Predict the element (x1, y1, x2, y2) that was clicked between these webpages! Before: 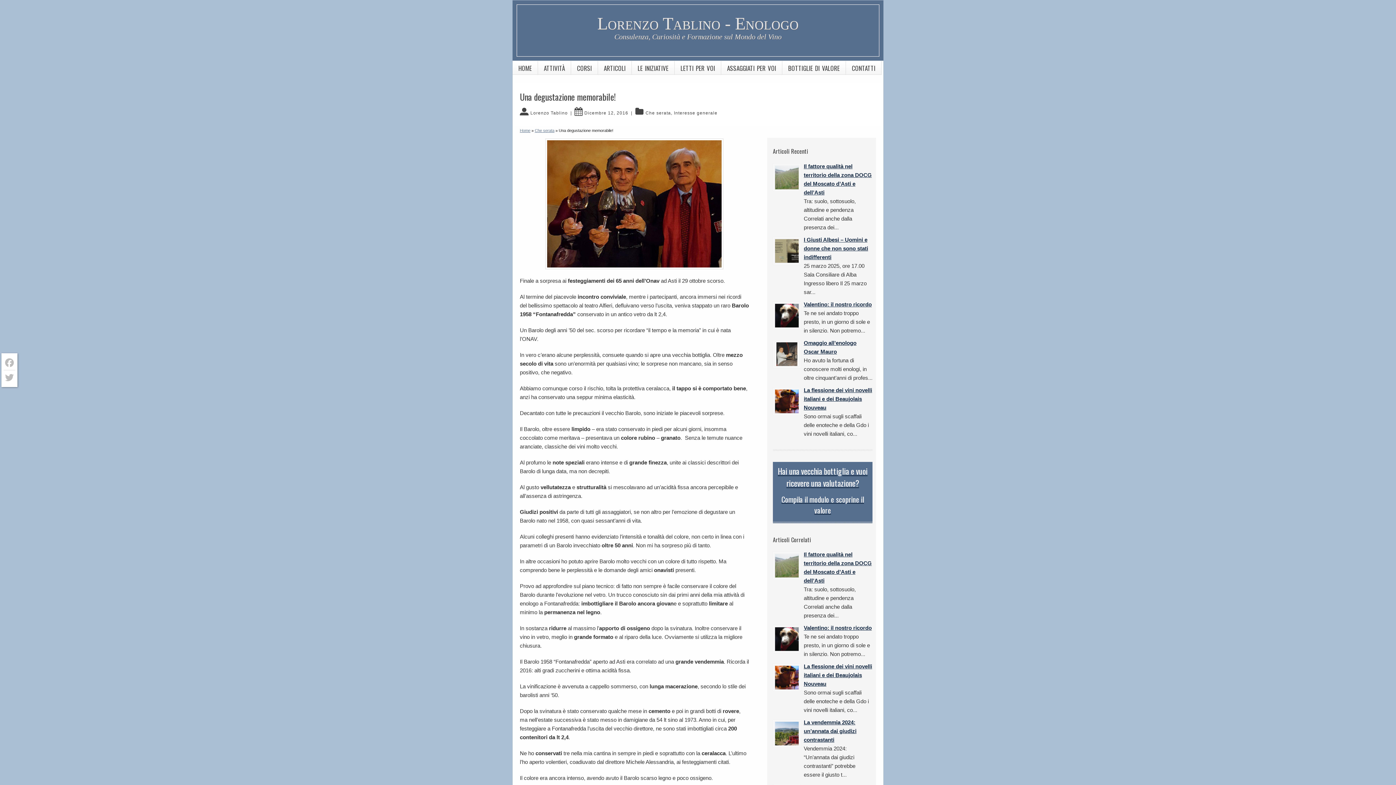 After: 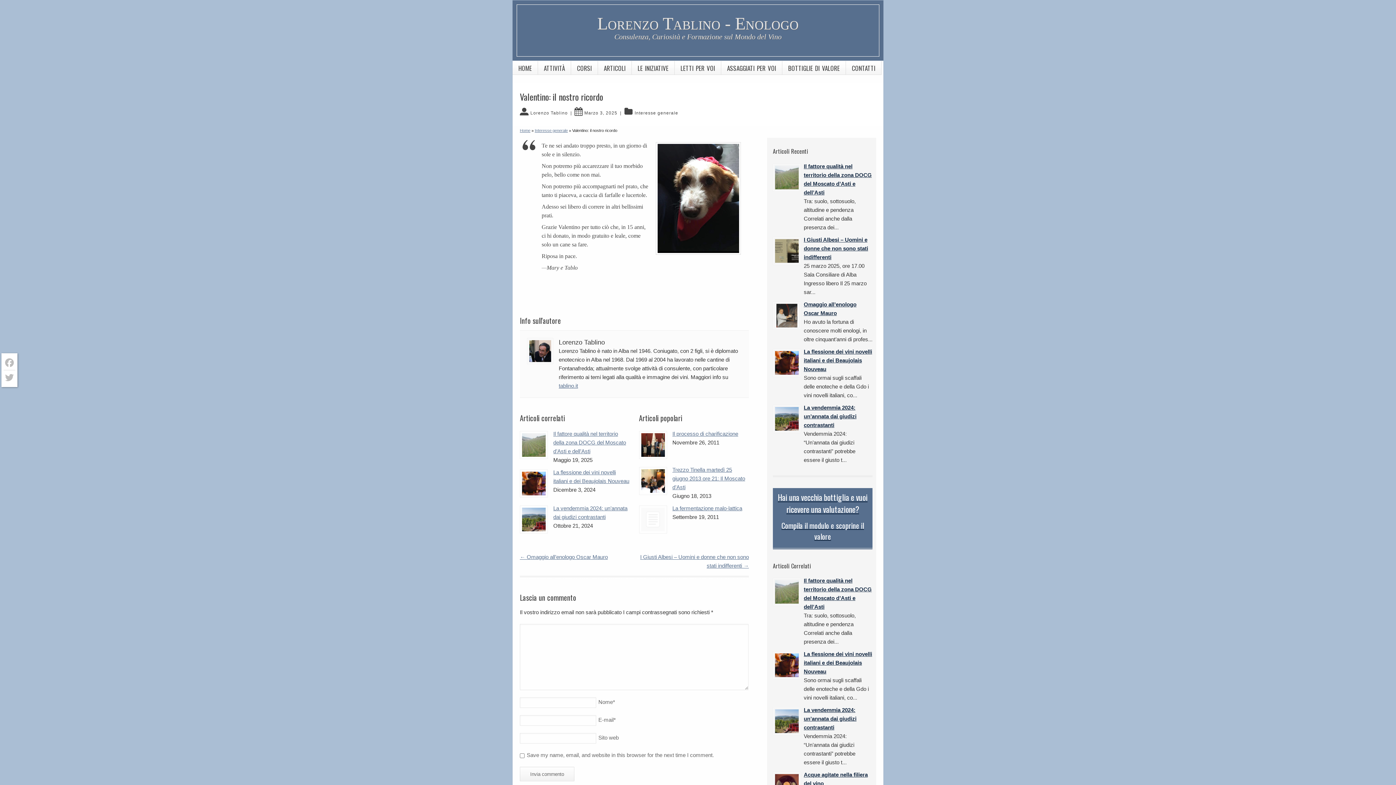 Action: bbox: (773, 301, 801, 329)